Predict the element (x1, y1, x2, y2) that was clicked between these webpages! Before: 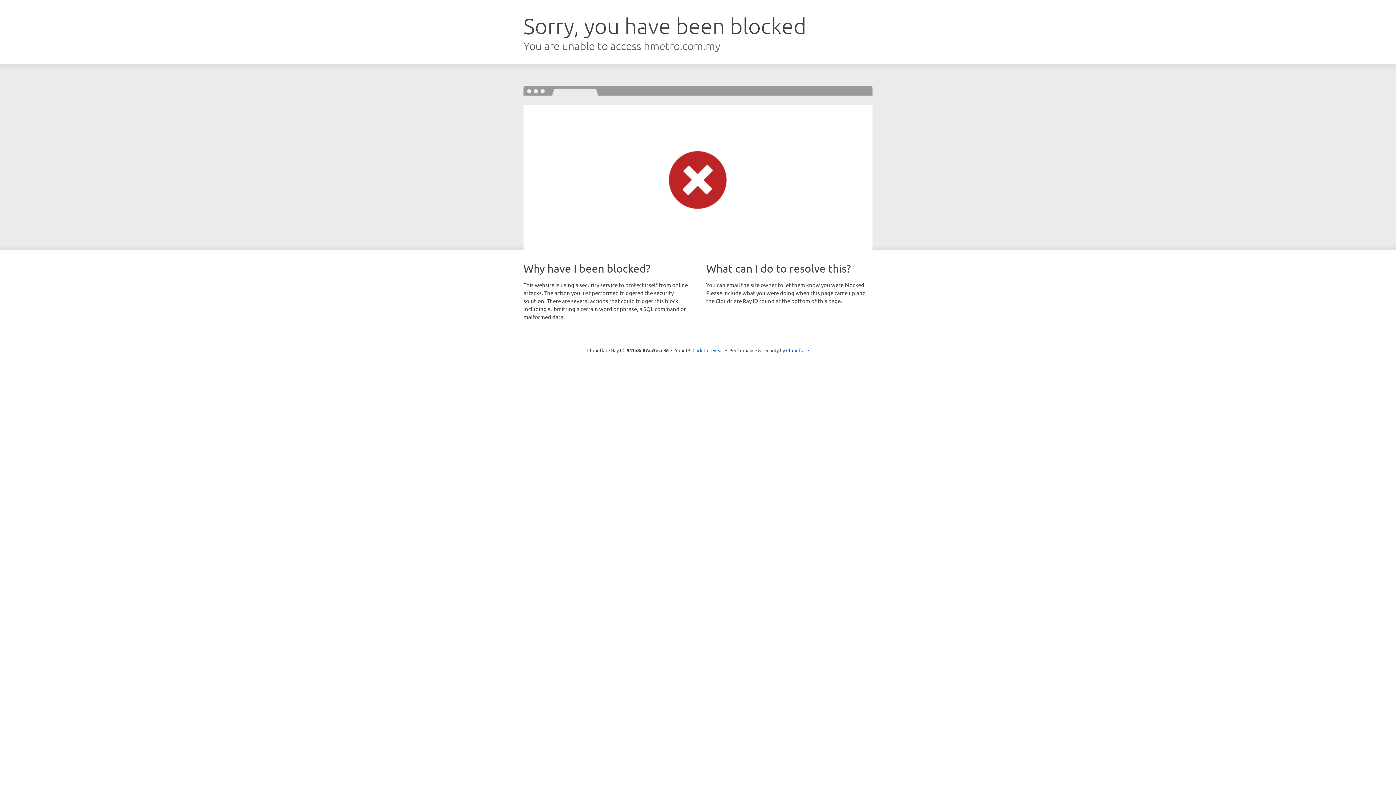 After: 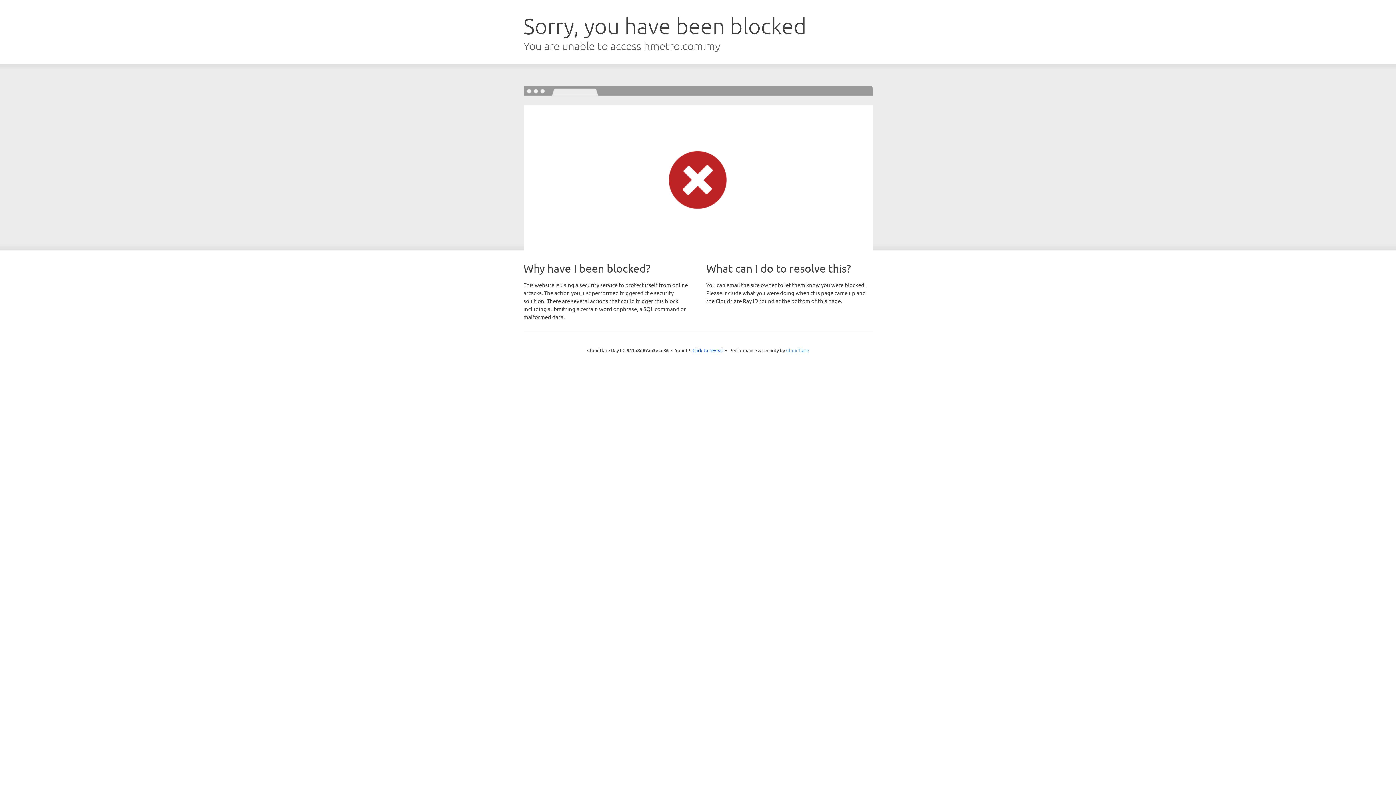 Action: label: Cloudflare bbox: (786, 347, 809, 353)